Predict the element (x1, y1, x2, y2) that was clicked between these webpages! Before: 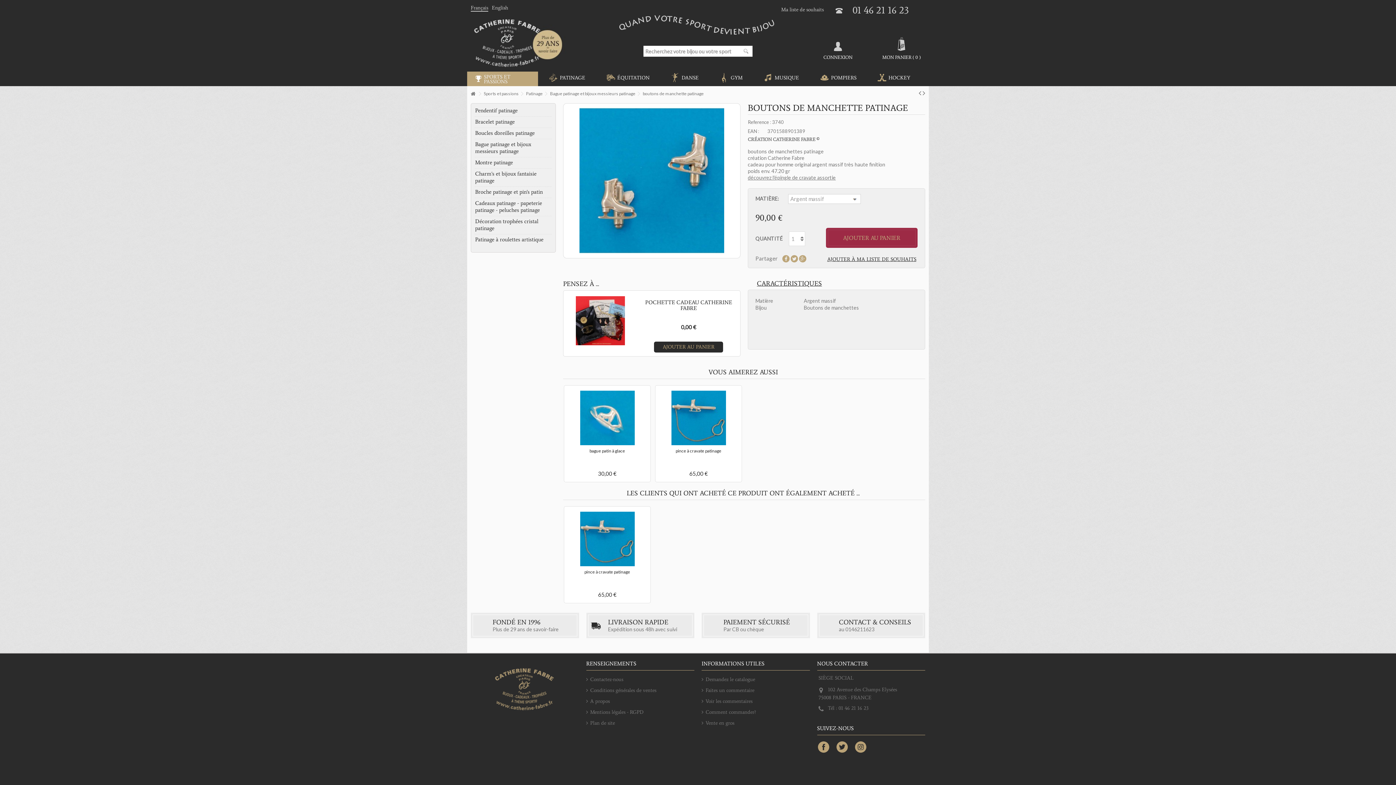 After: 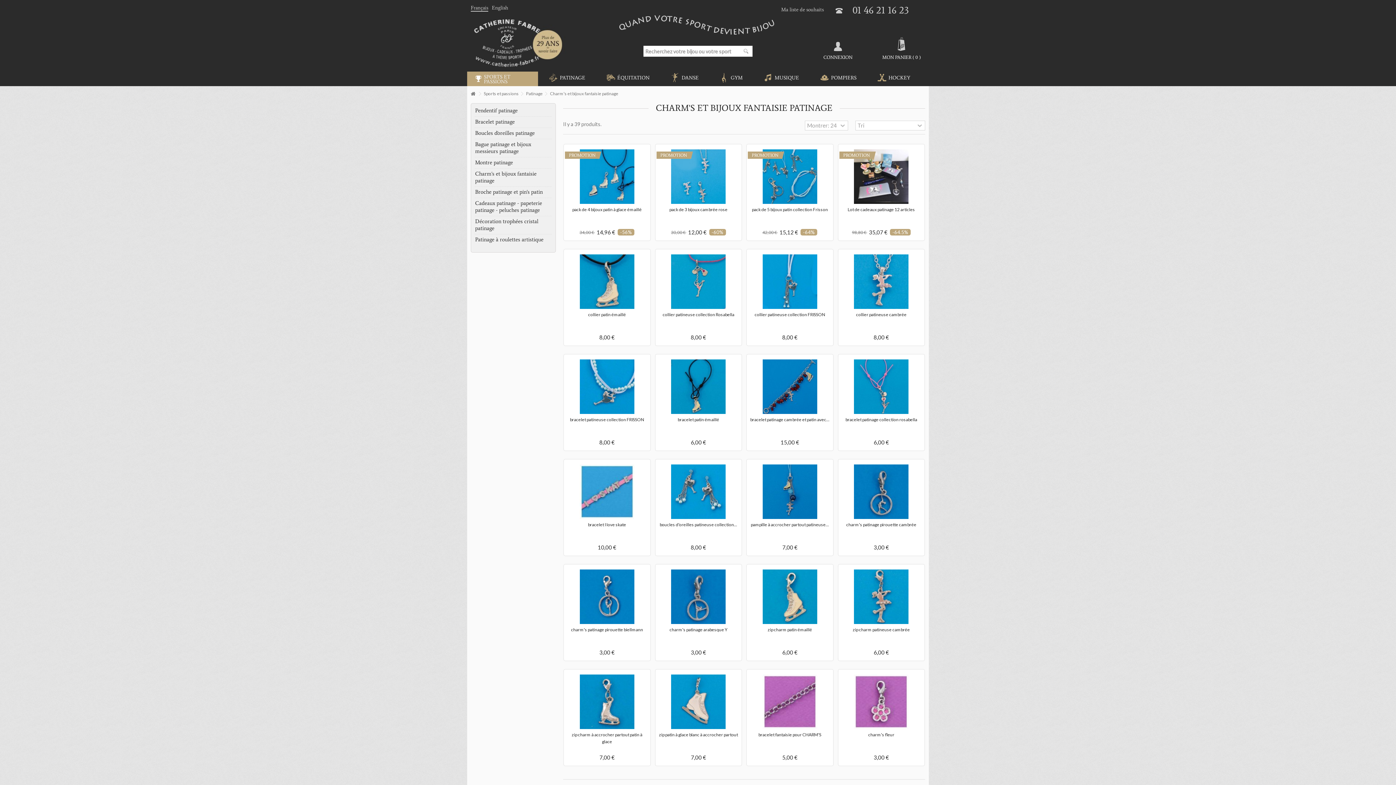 Action: bbox: (475, 170, 552, 184) label: Charm's et bijoux fantaisie patinage